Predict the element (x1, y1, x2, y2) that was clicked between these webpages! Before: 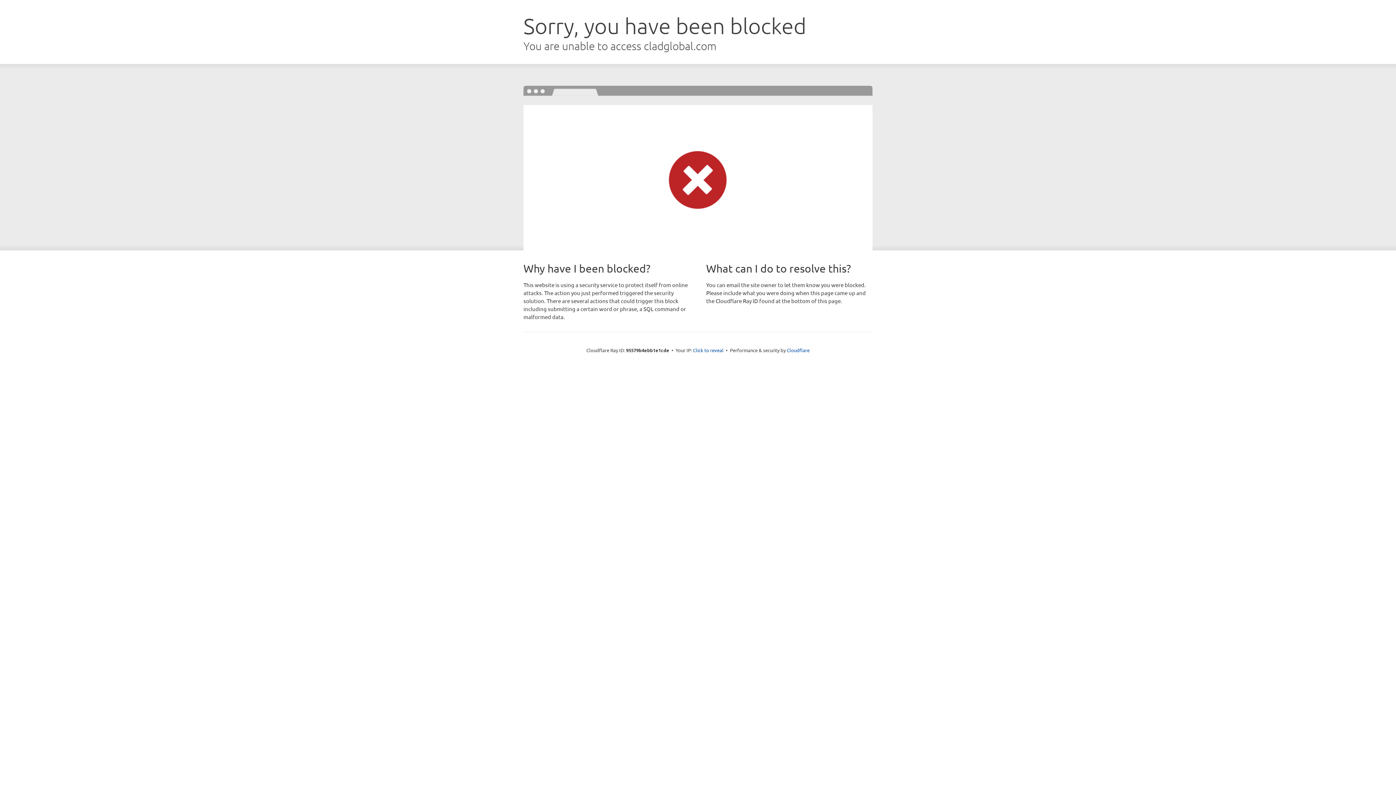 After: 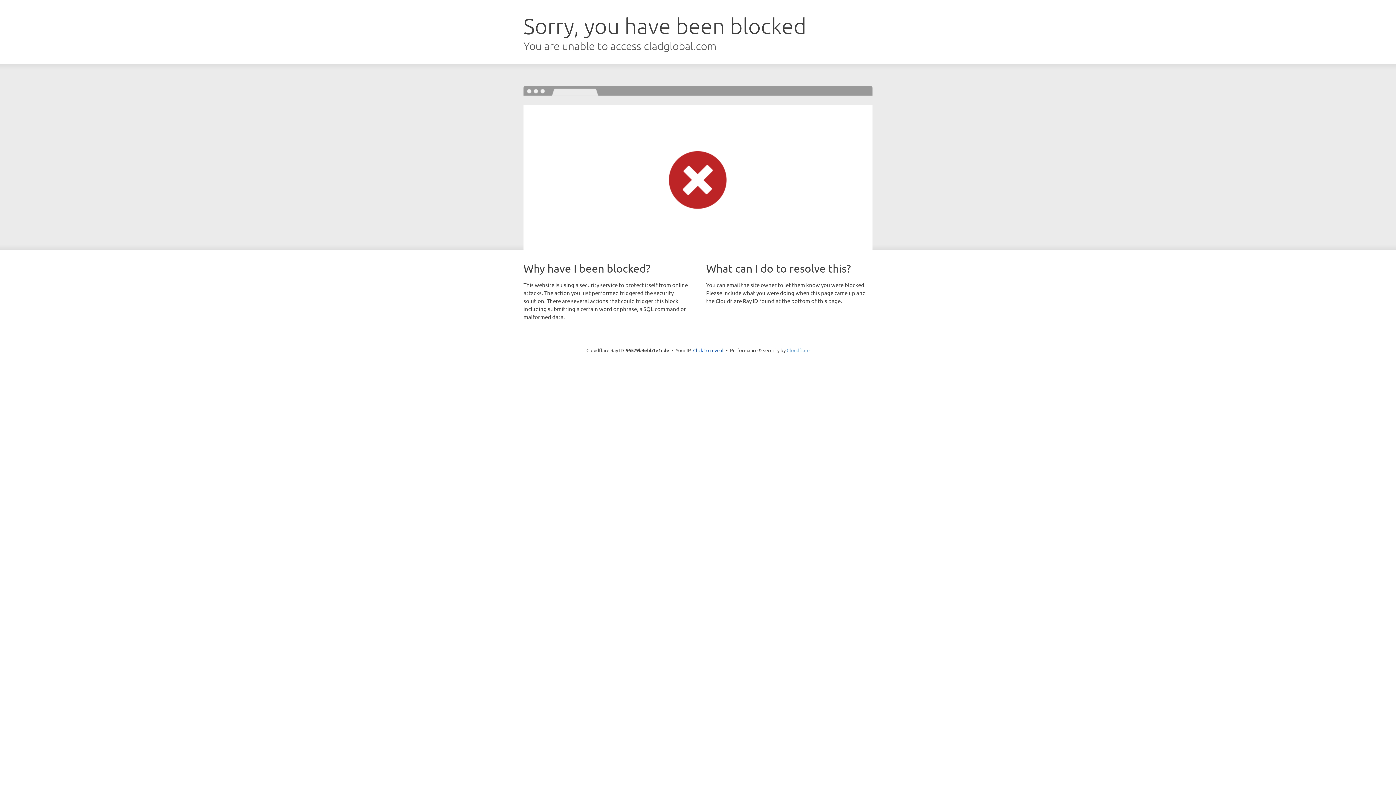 Action: bbox: (786, 347, 809, 353) label: Cloudflare